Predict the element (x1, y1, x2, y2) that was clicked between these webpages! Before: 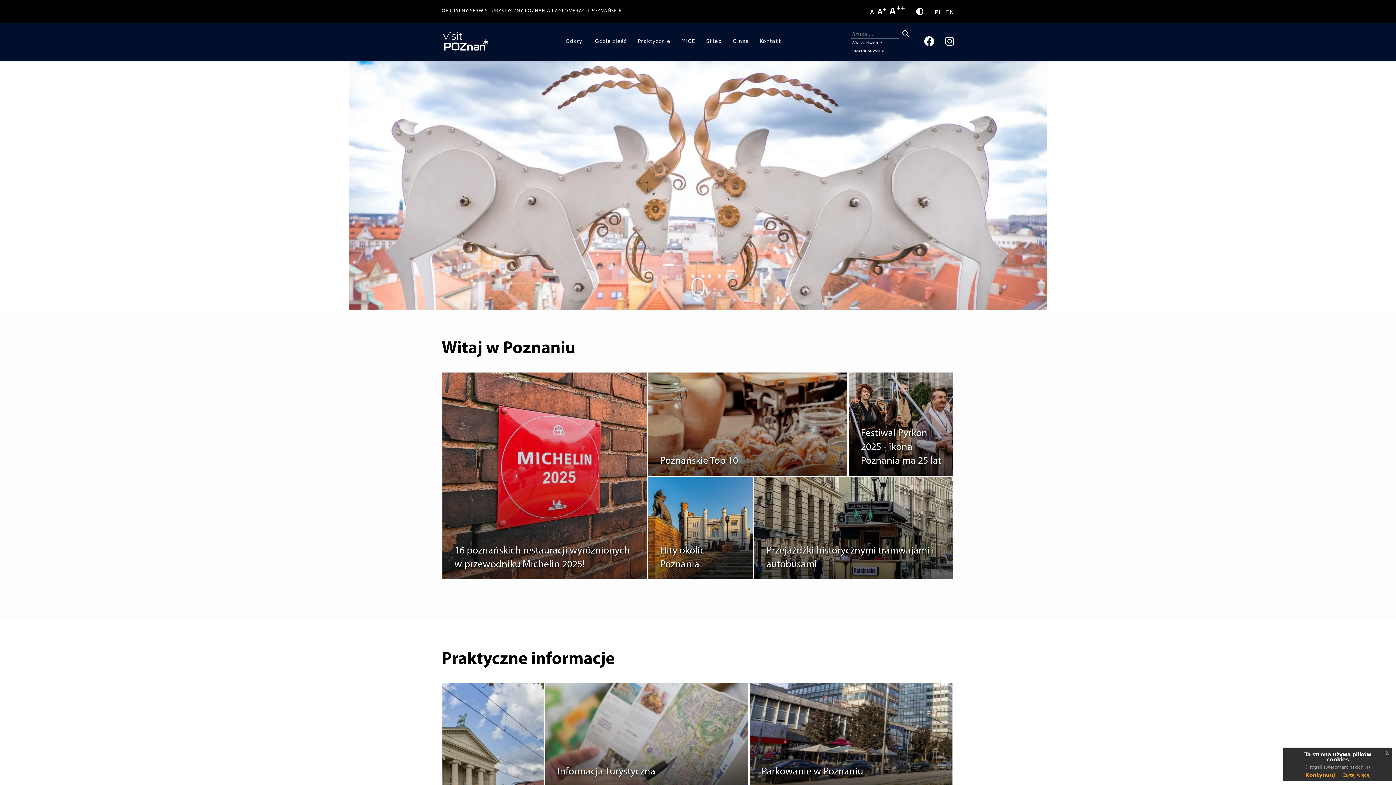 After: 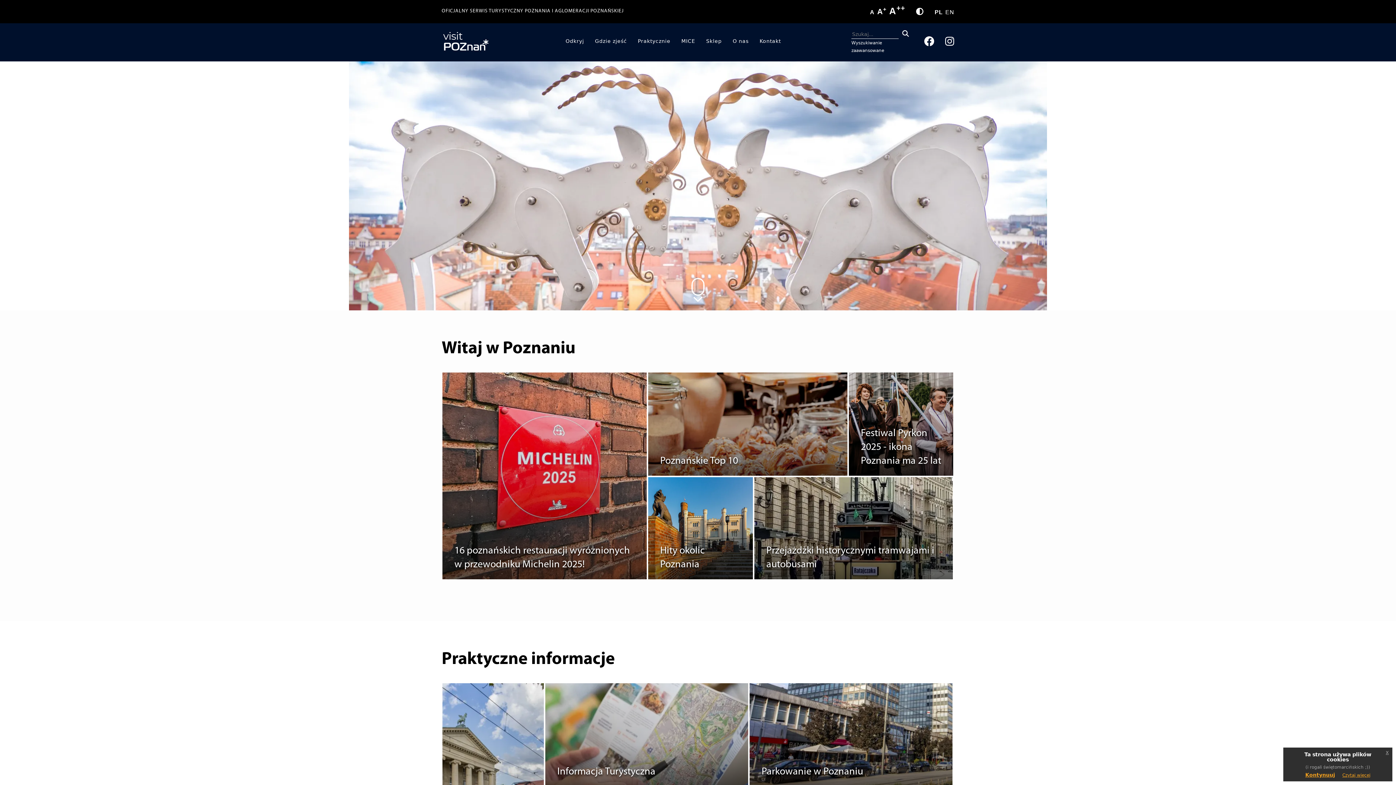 Action: bbox: (1342, 773, 1370, 778) label: Czytaj więcej